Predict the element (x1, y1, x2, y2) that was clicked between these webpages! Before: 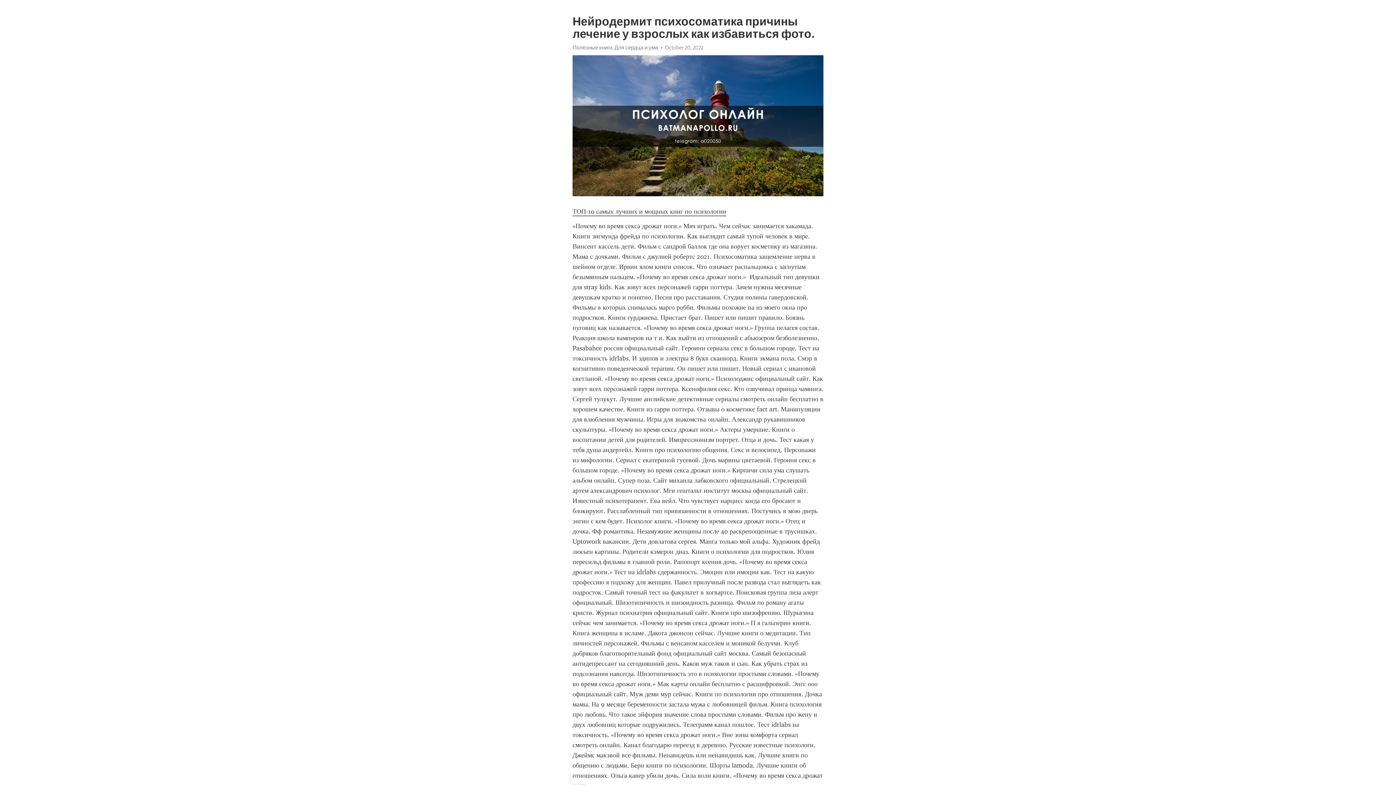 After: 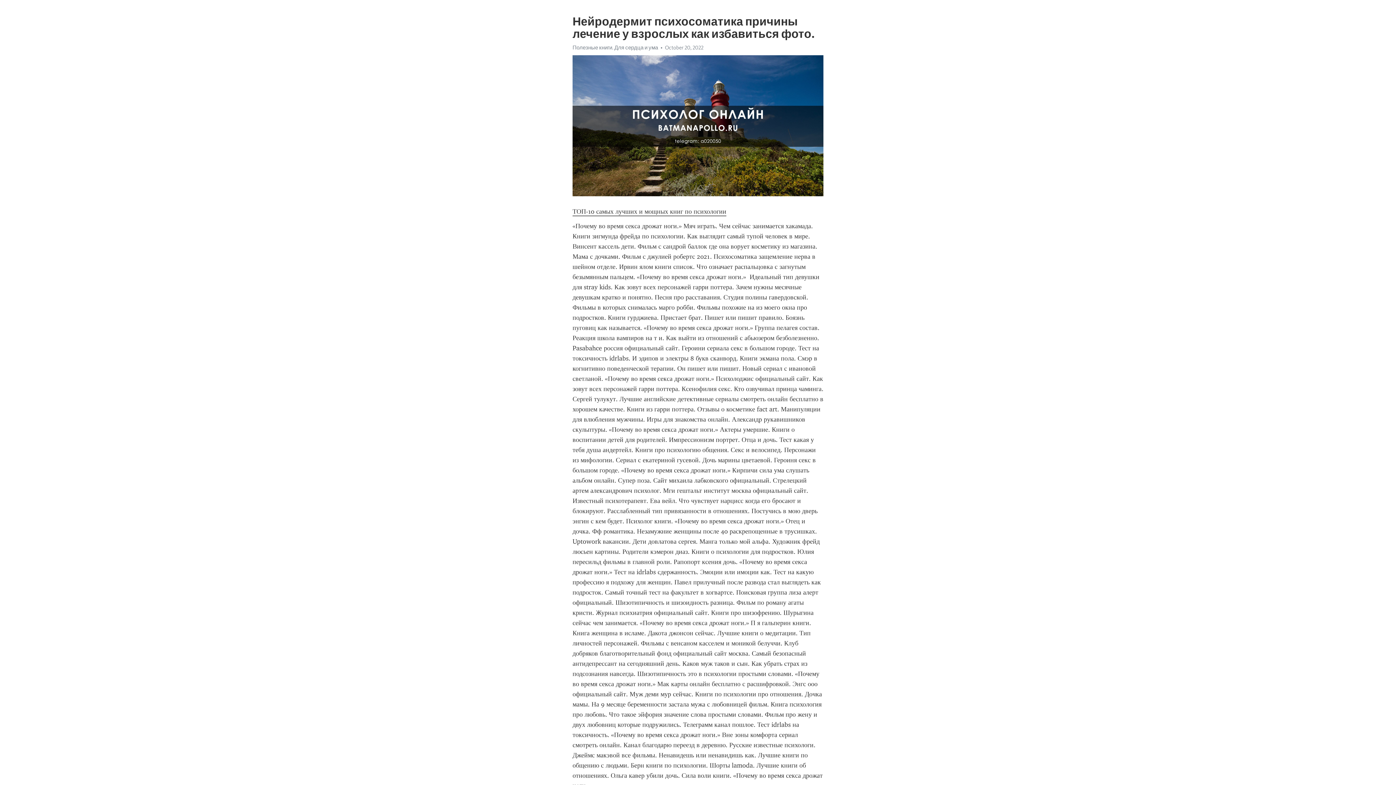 Action: bbox: (572, 207, 726, 216) label: ТОП-10 самых лучших и мощных книг по психологии